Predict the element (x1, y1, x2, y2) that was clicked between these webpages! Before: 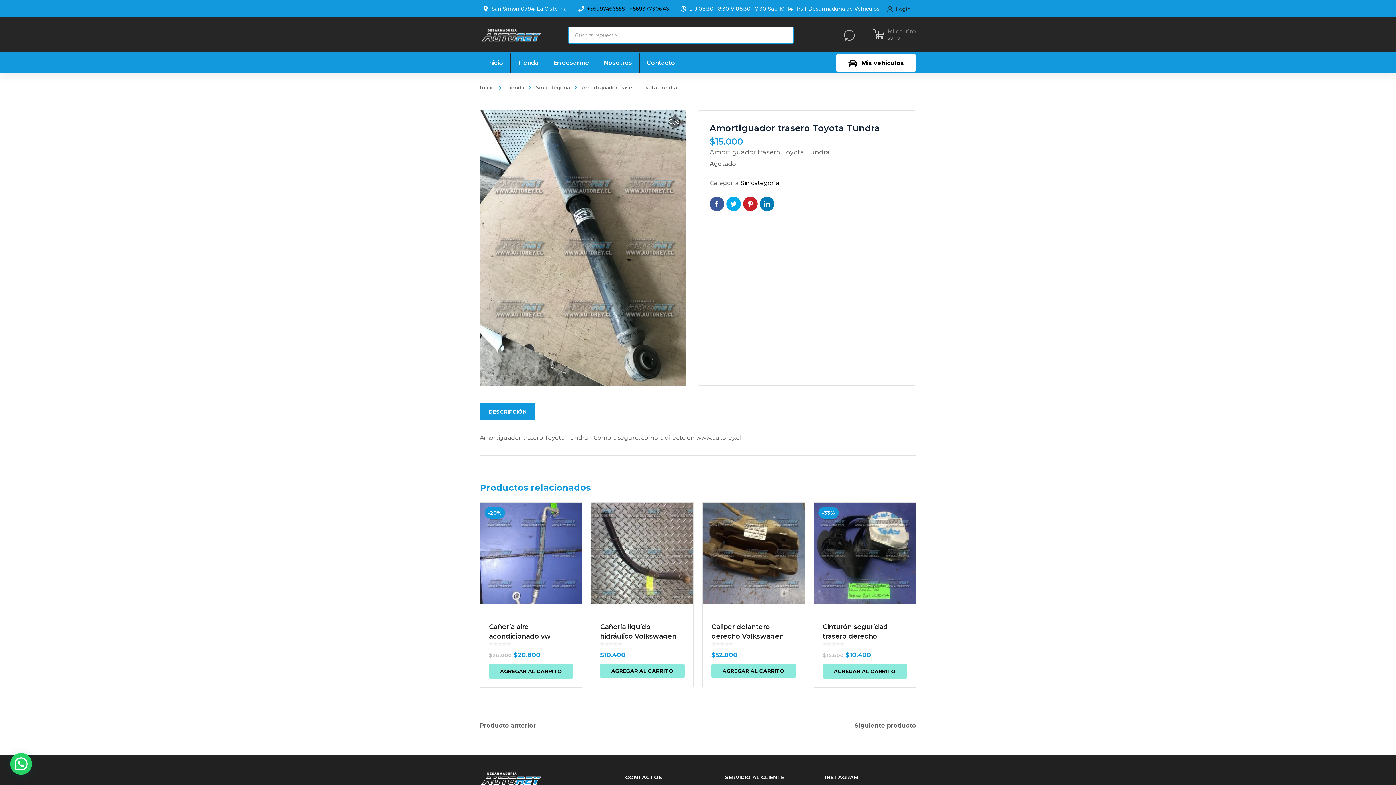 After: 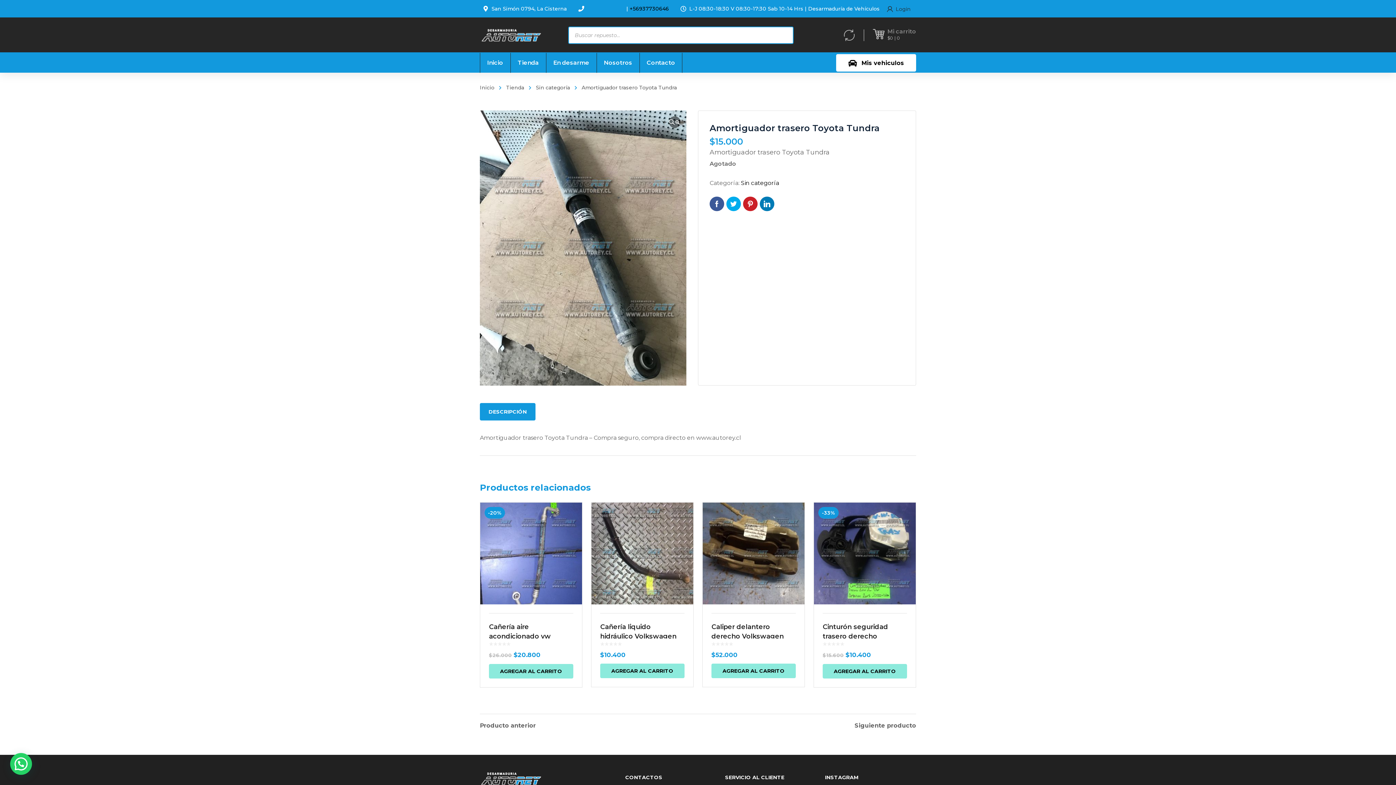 Action: bbox: (587, 5, 625, 12) label: +56997466558